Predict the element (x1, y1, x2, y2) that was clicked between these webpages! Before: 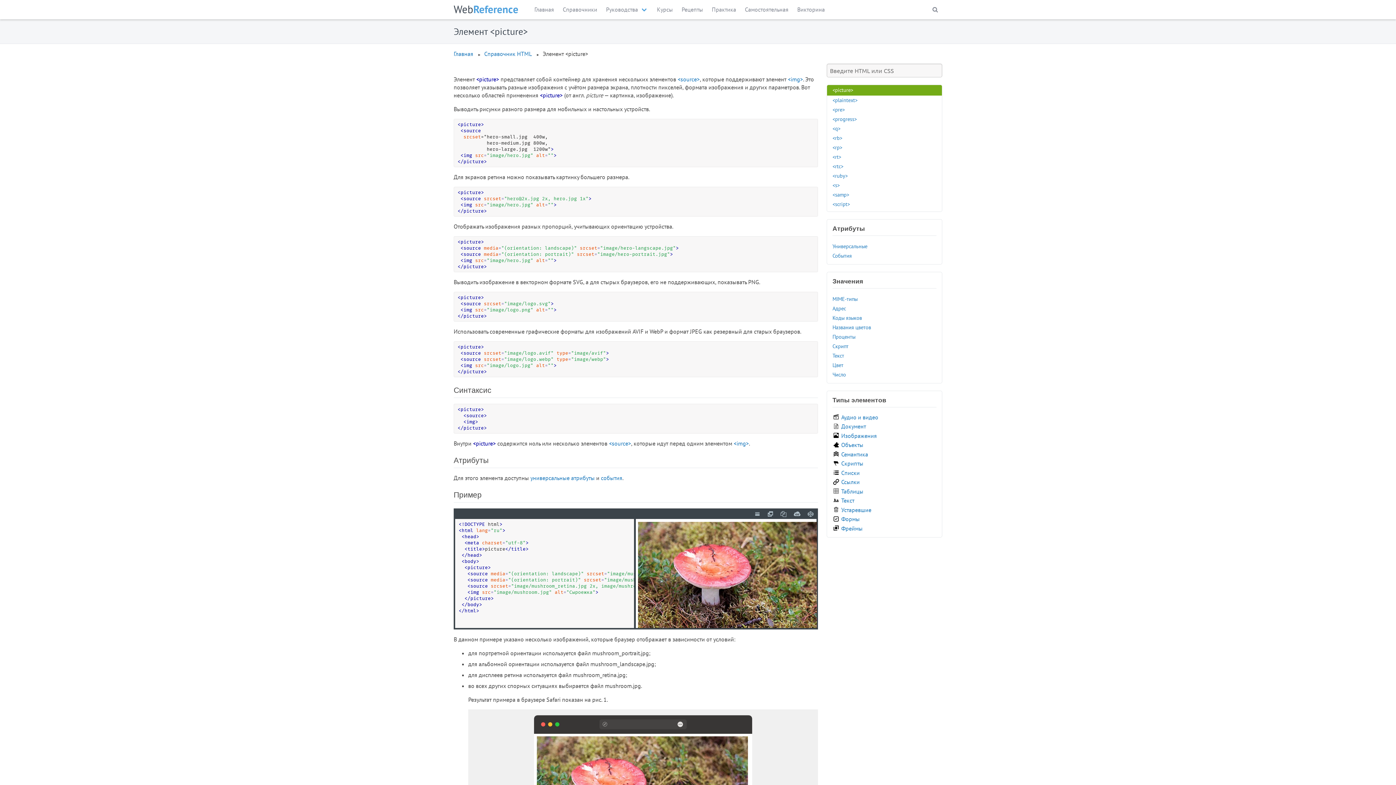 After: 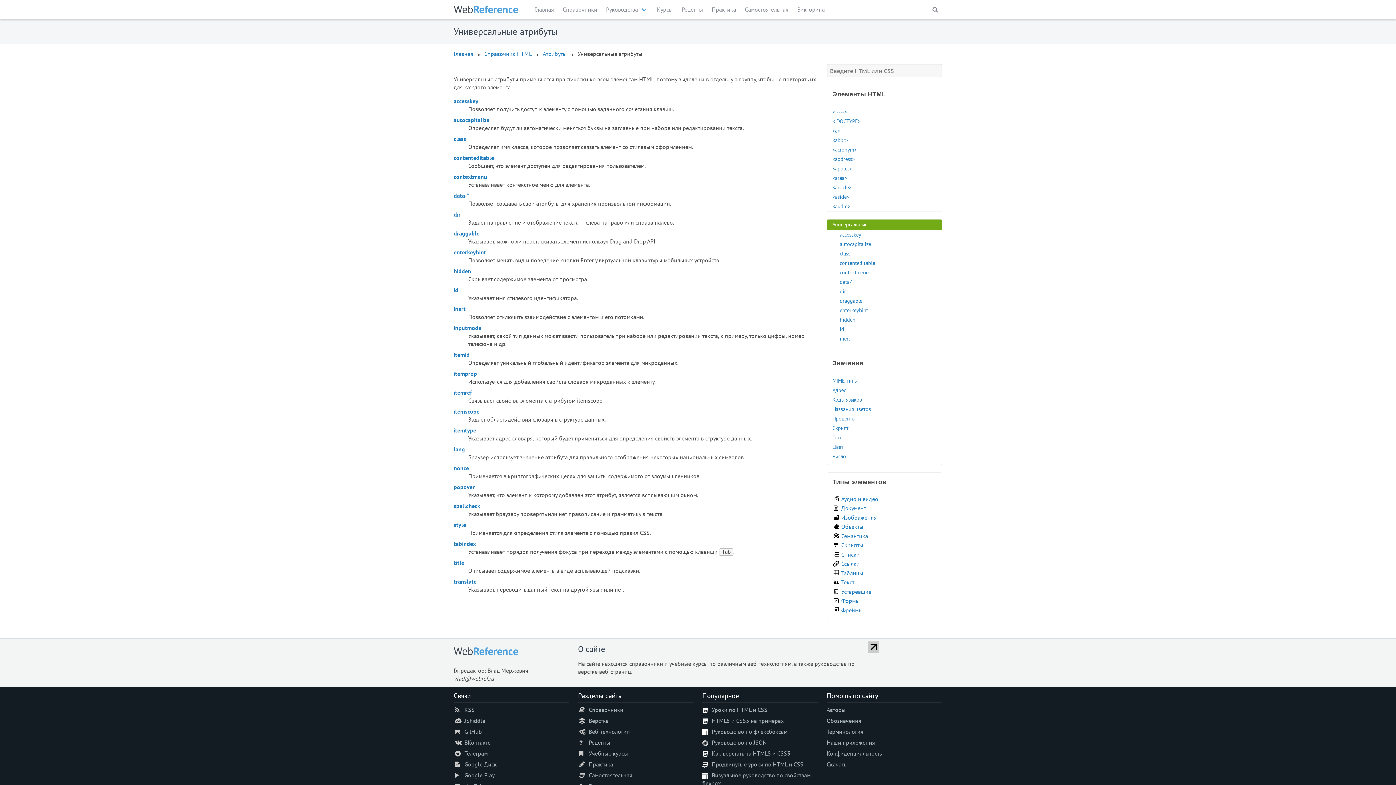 Action: label: Универсальные bbox: (832, 241, 936, 251)